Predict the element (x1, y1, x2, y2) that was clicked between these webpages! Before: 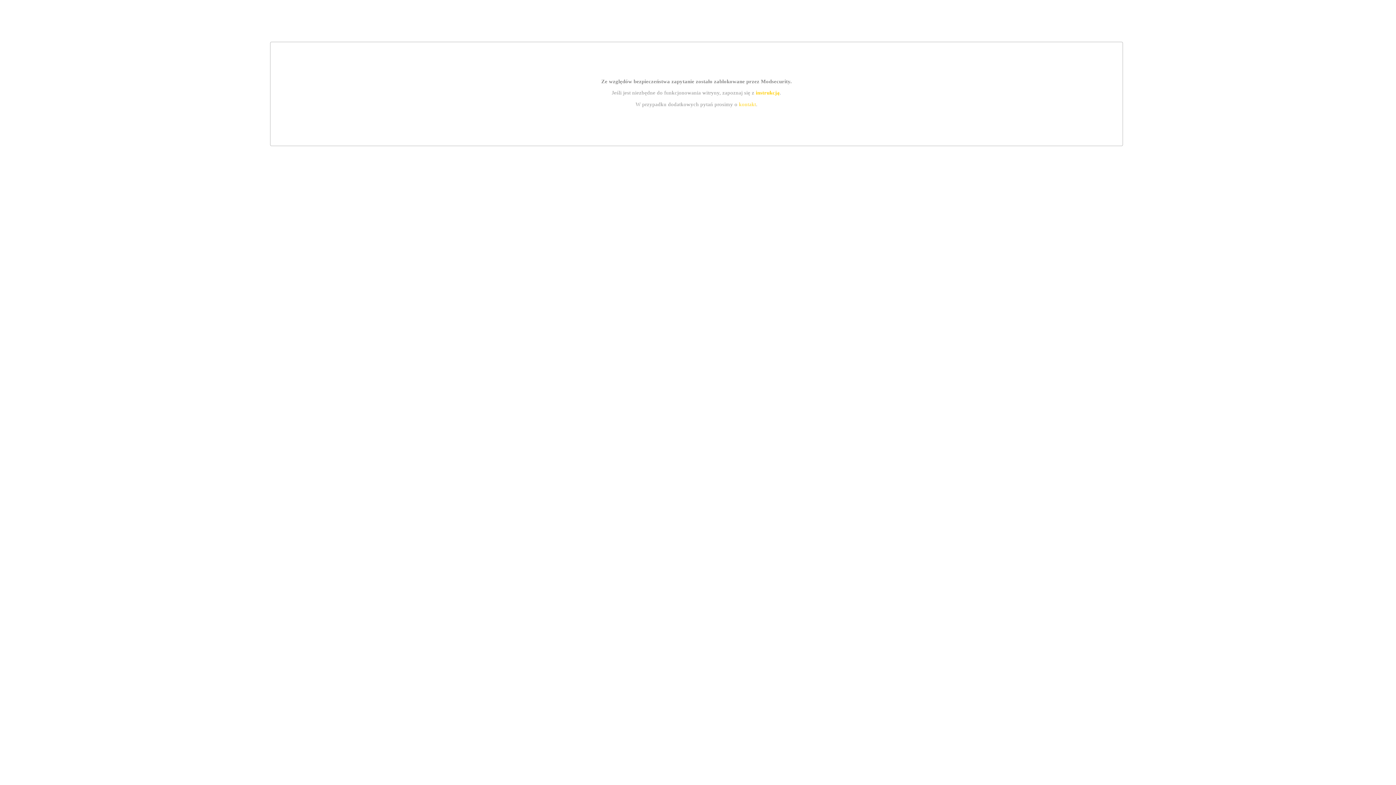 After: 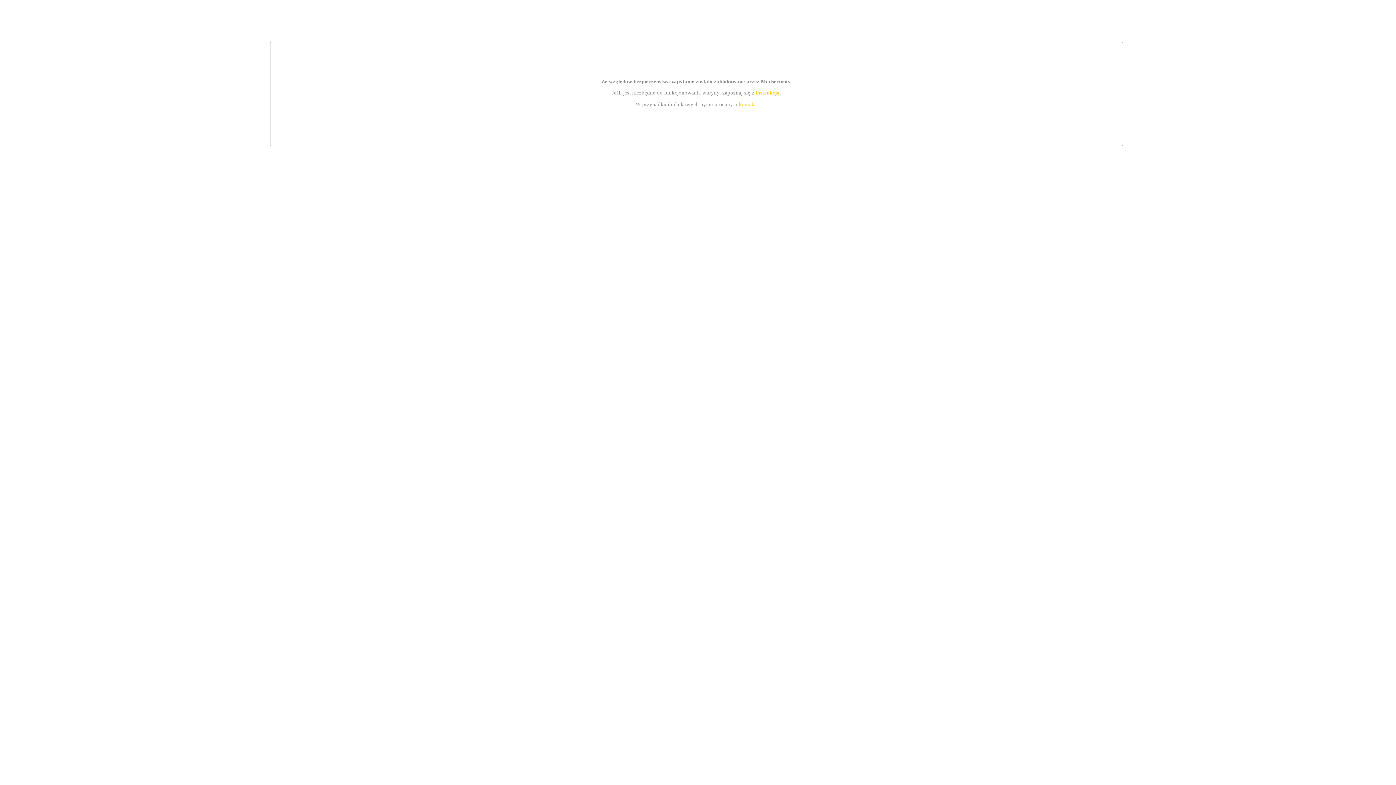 Action: bbox: (739, 101, 756, 107) label: kontakt